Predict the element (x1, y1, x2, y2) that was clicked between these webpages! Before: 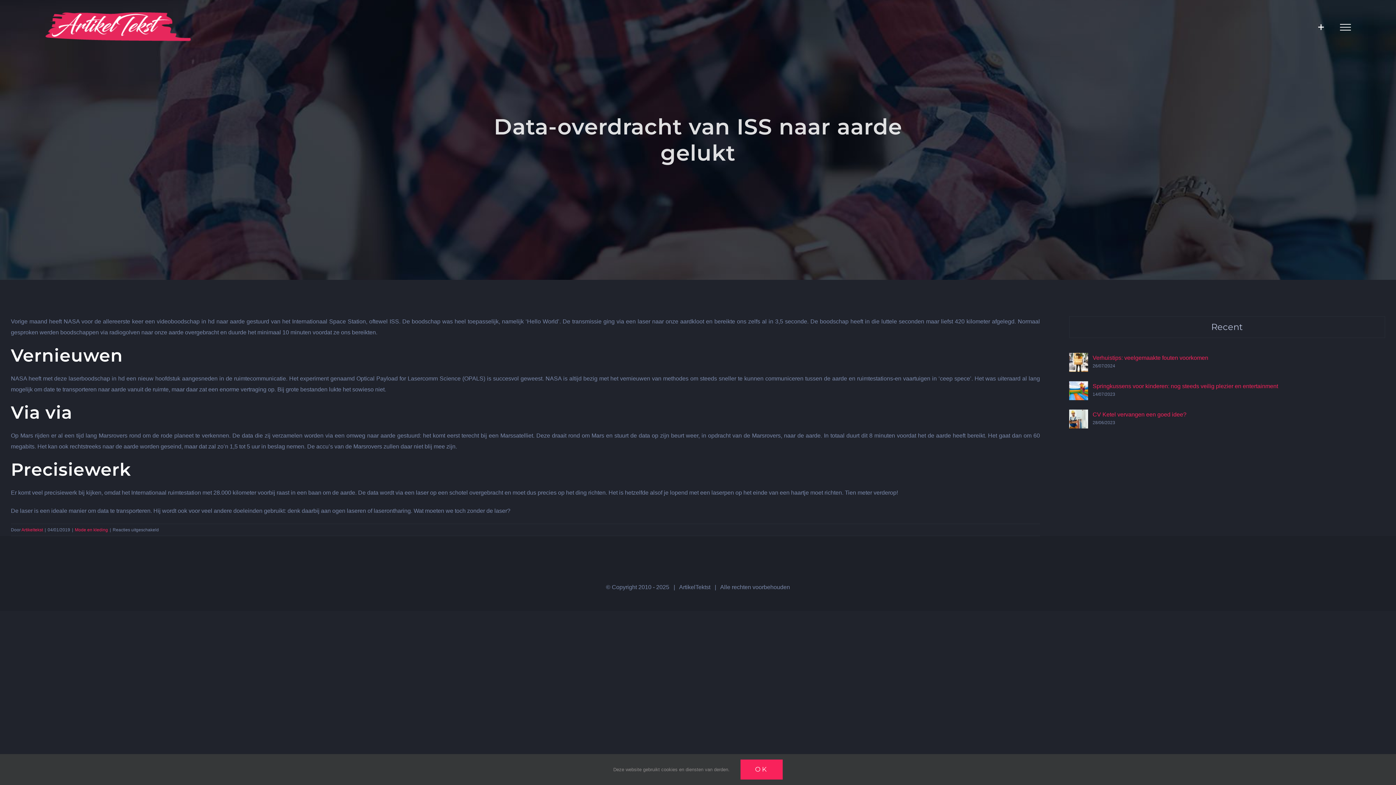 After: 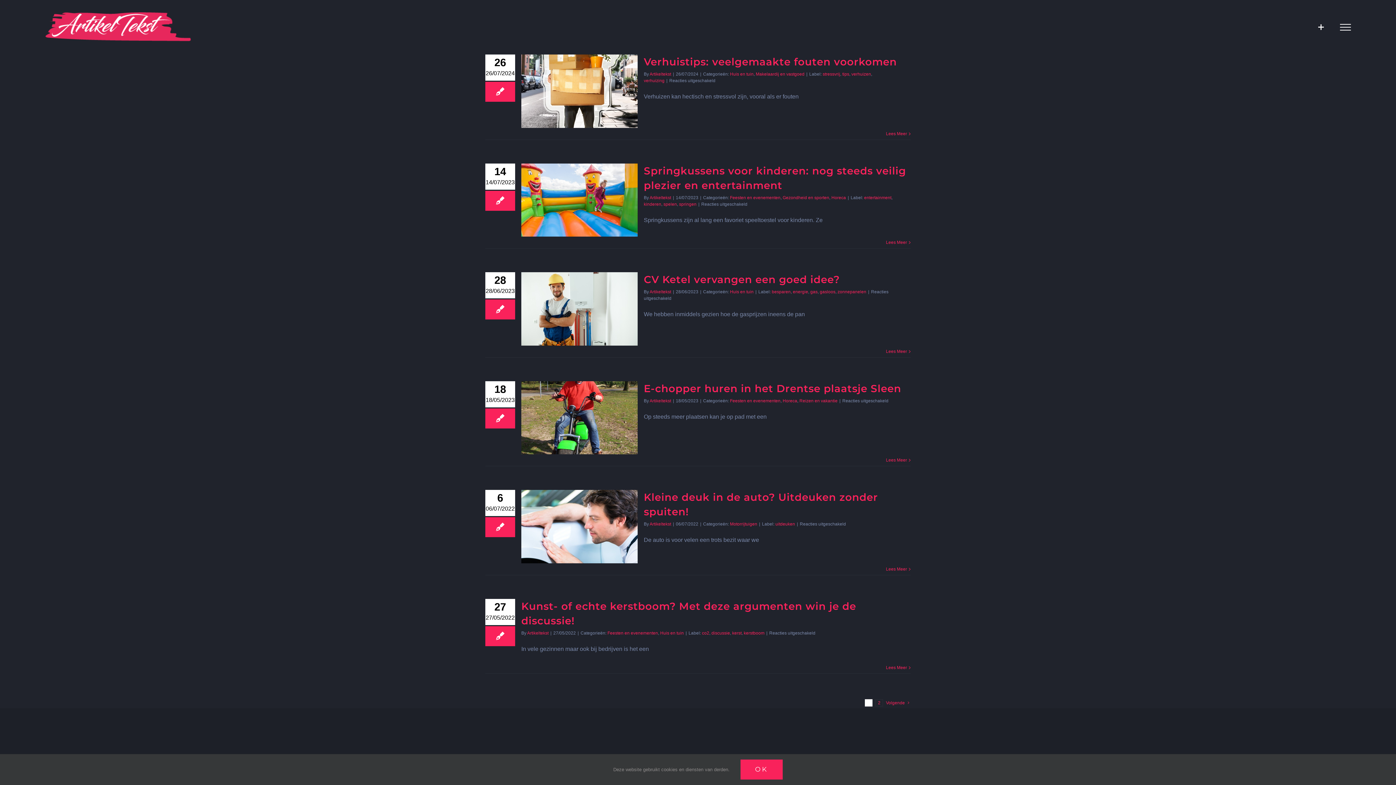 Action: bbox: (45, 11, 190, 42)